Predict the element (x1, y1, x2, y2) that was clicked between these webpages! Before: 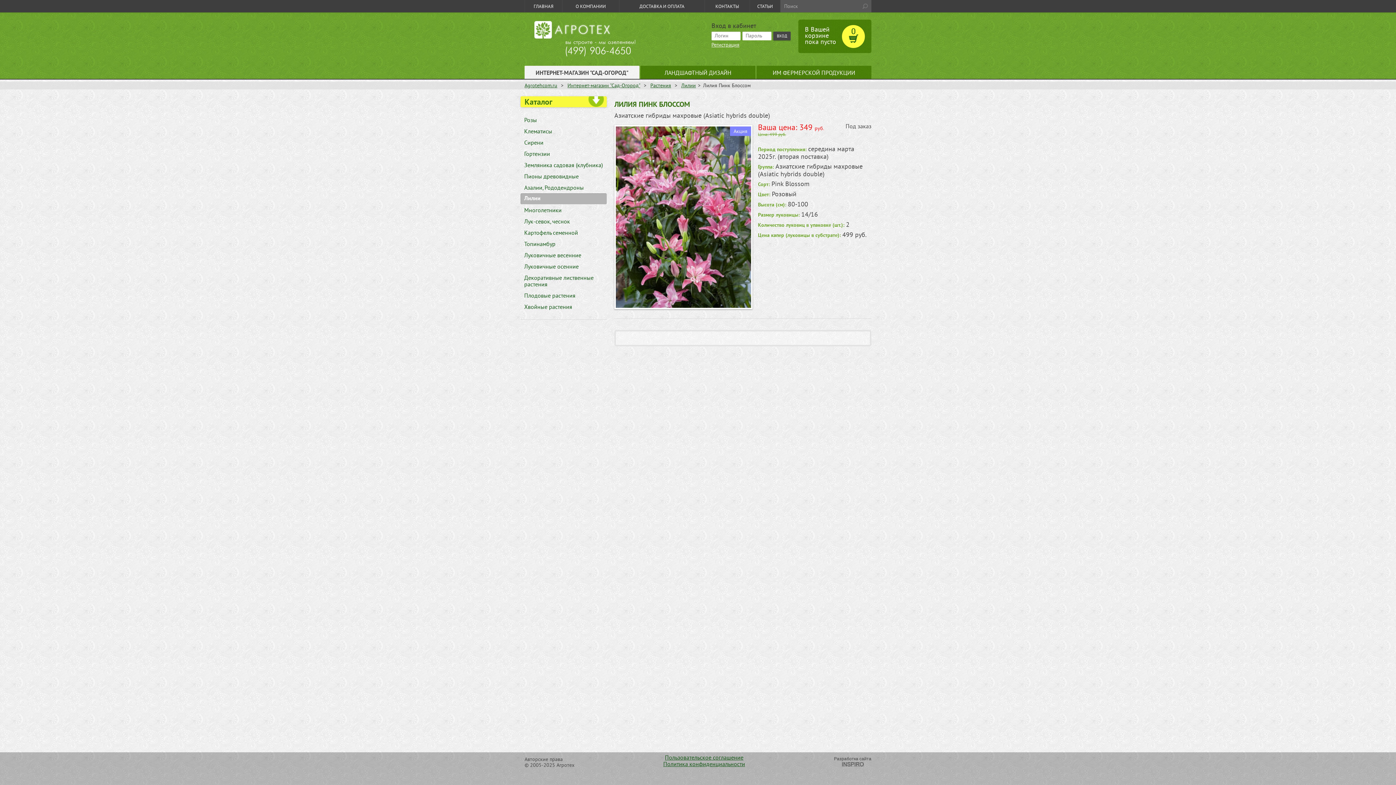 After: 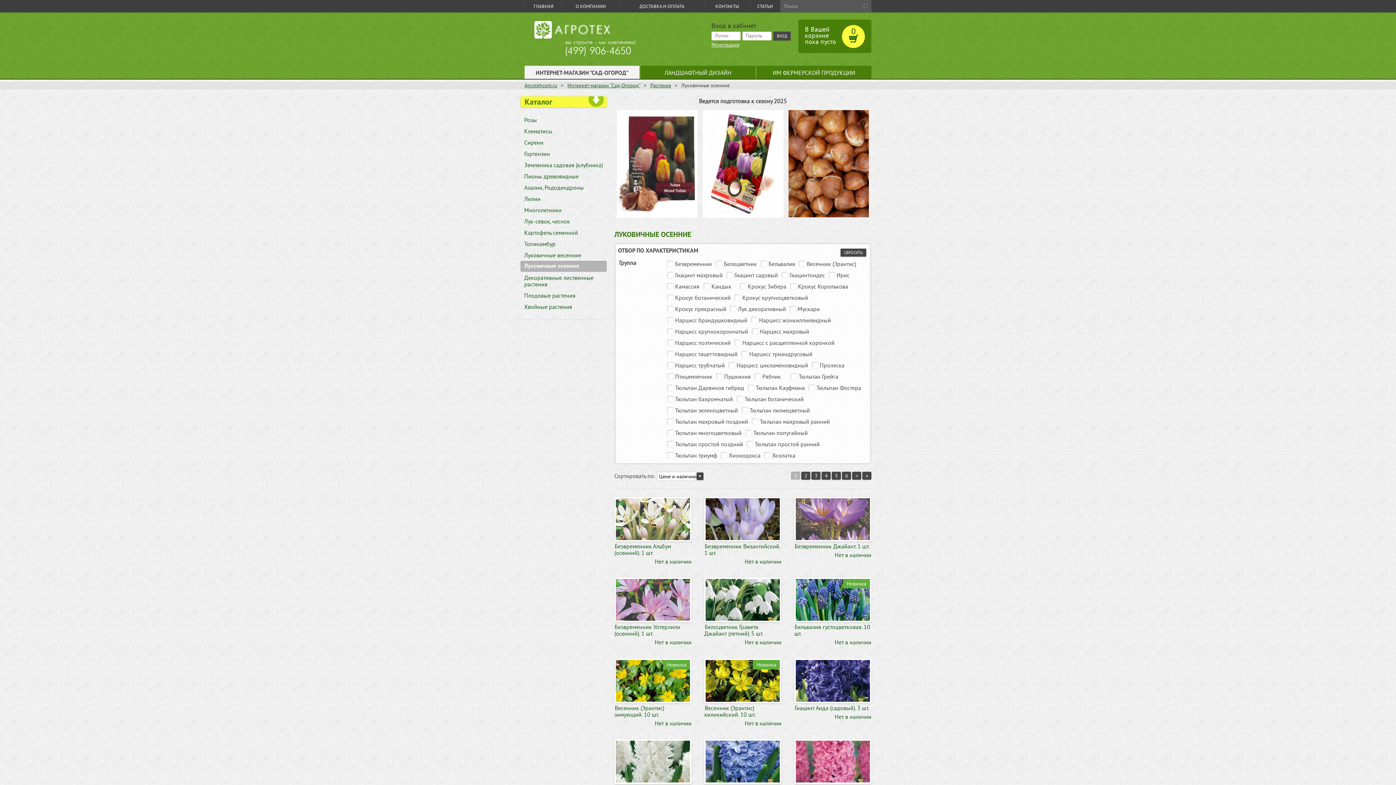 Action: label: Луковичные осенние bbox: (520, 261, 606, 272)